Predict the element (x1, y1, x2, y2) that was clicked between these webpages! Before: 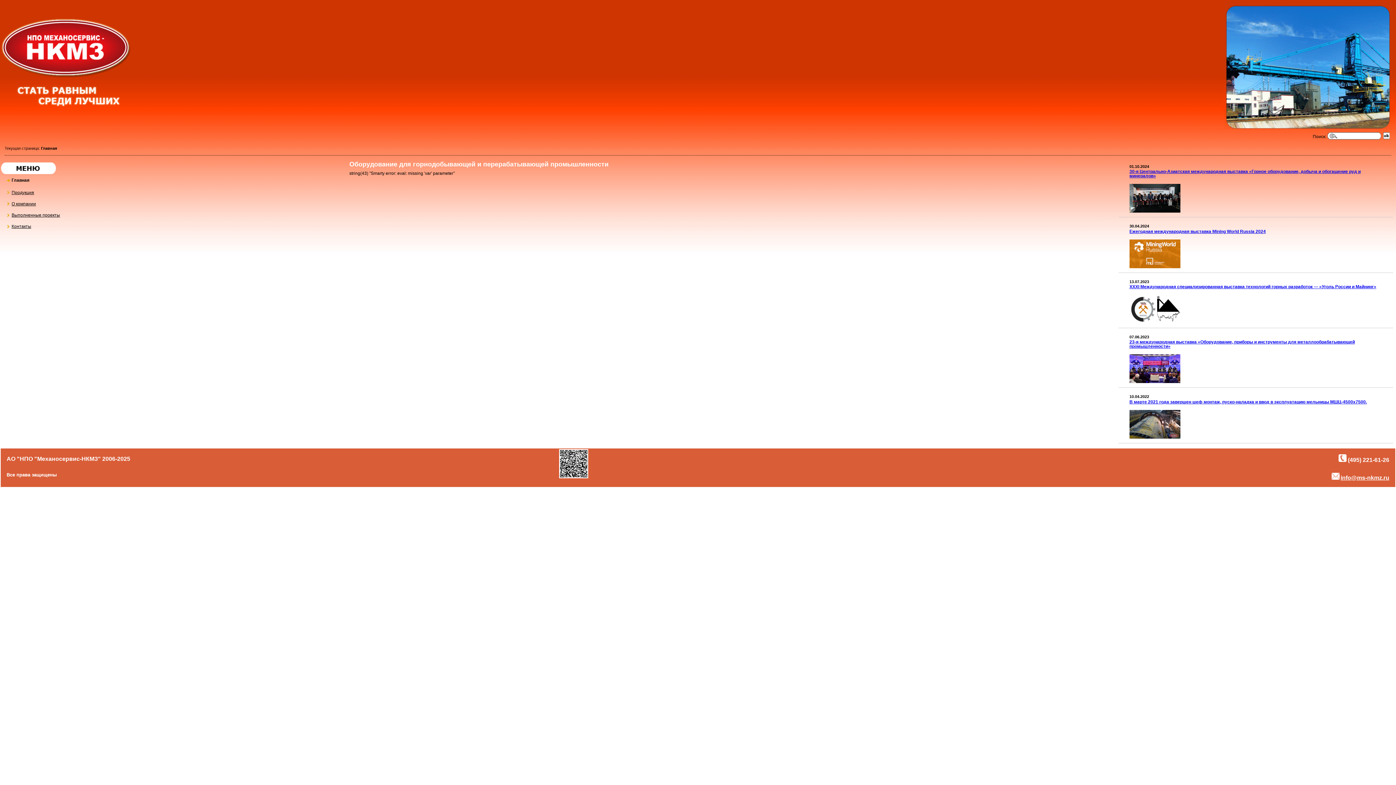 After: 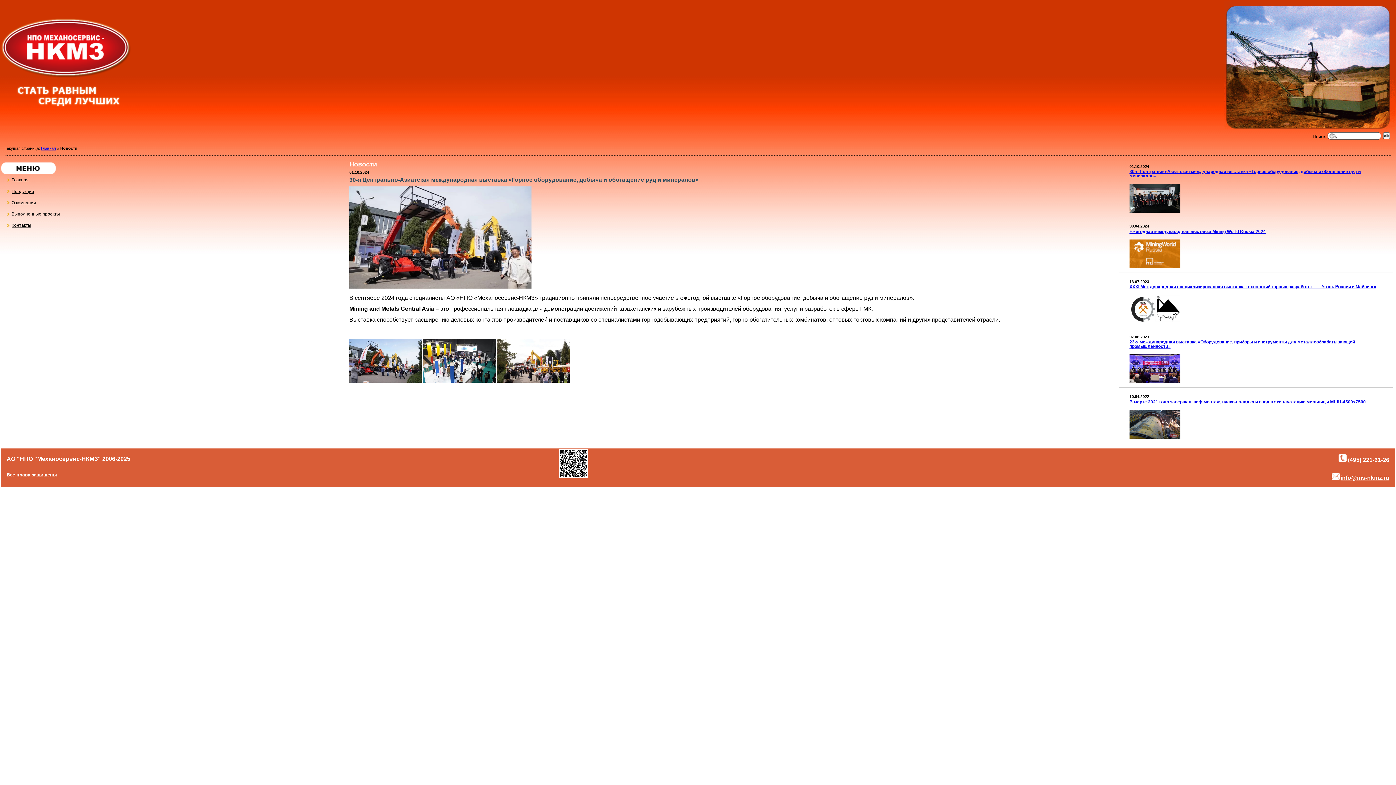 Action: bbox: (1129, 208, 1180, 213)